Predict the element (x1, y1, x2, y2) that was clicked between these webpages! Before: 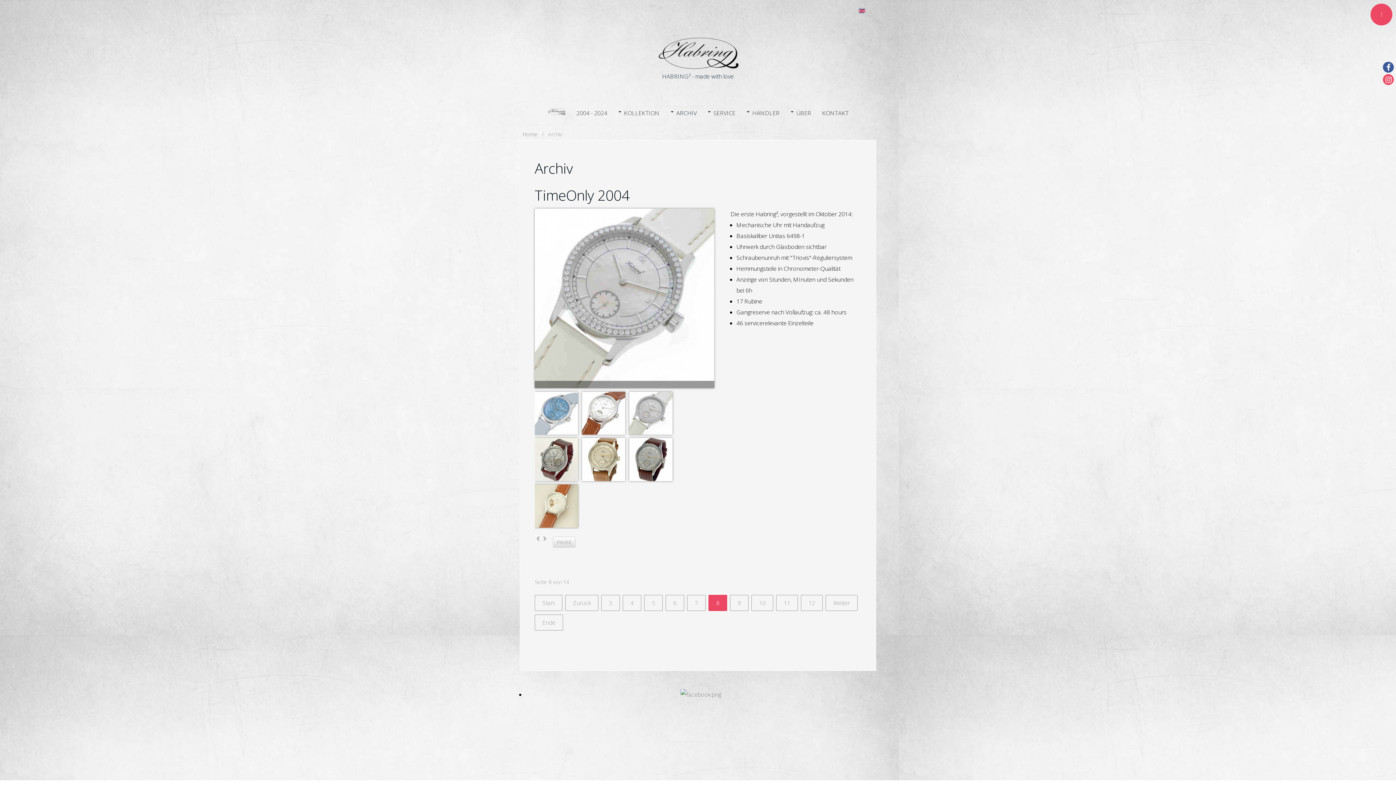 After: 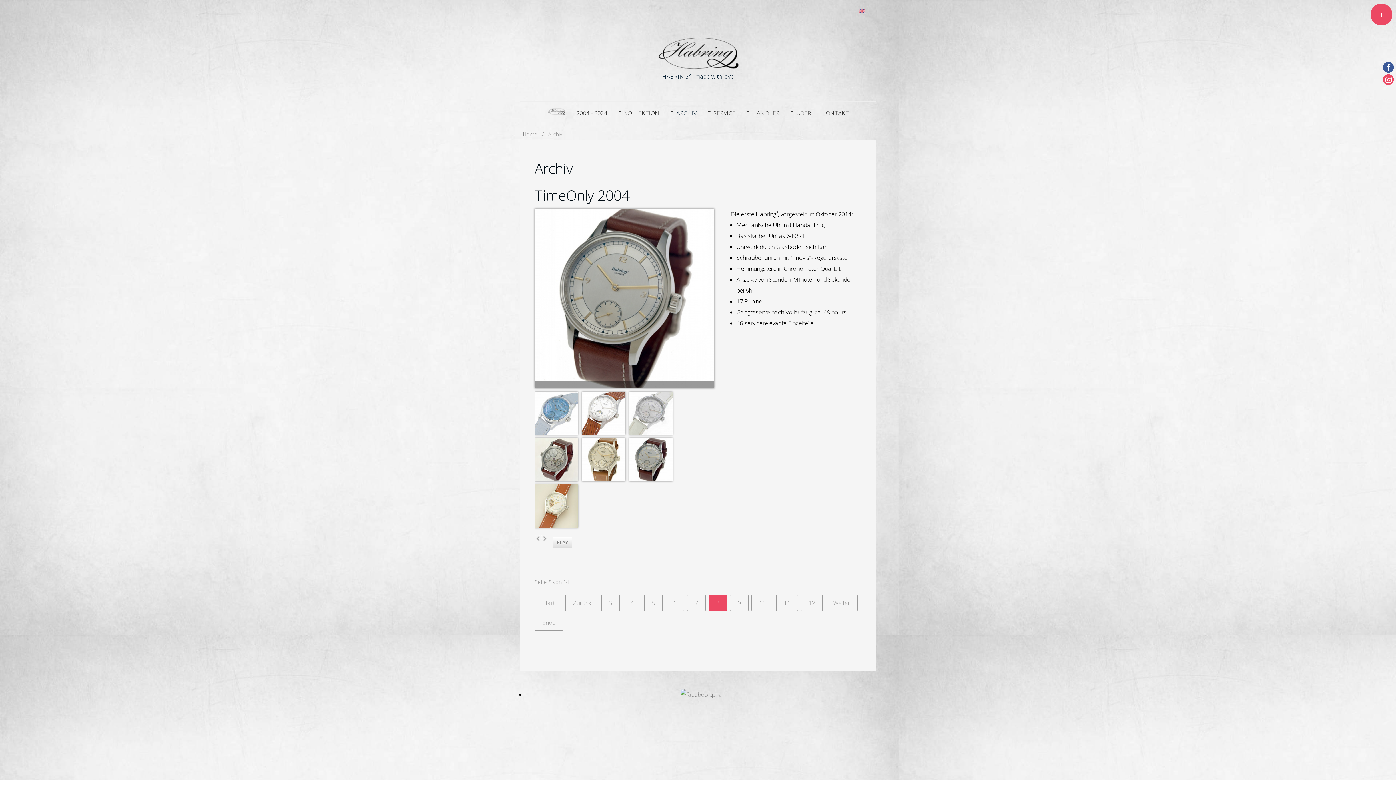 Action: bbox: (541, 534, 546, 539)